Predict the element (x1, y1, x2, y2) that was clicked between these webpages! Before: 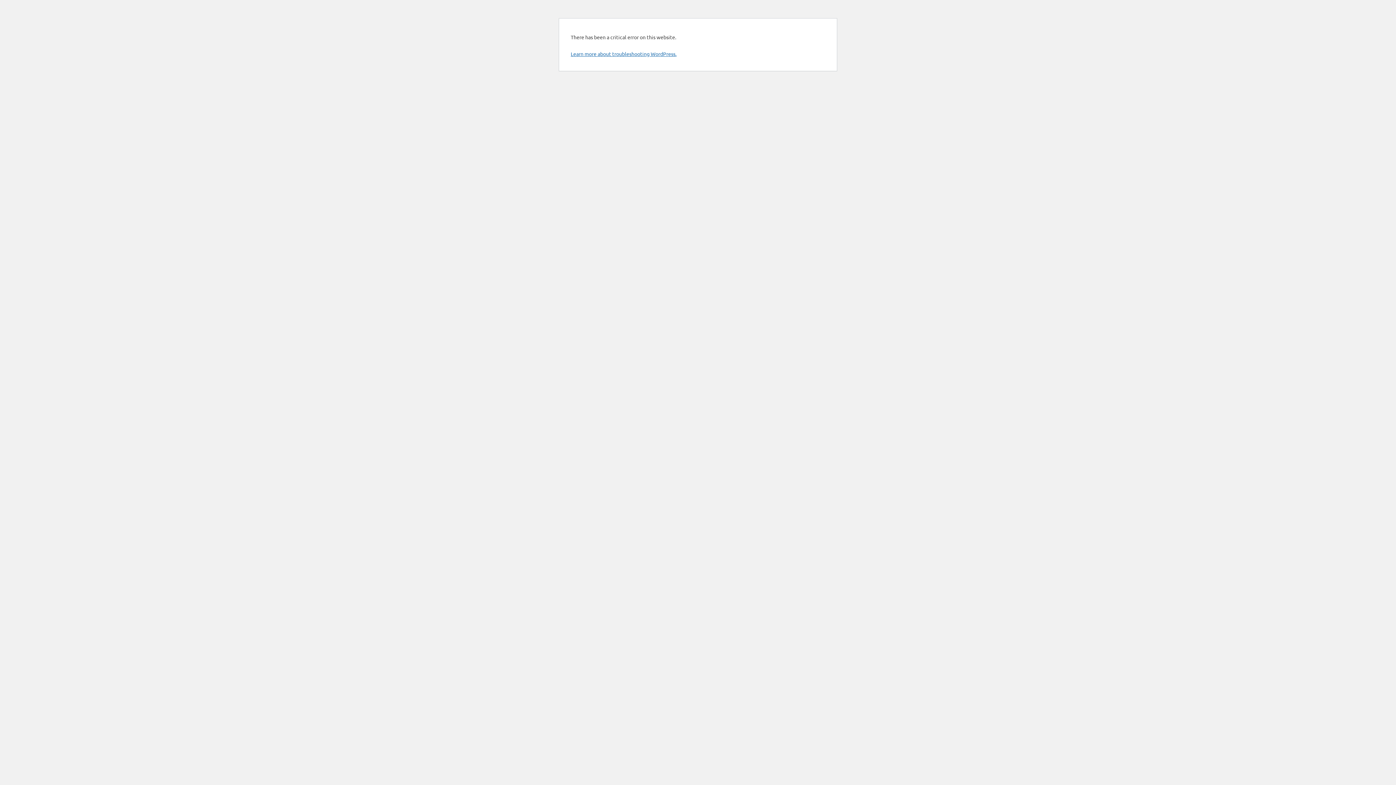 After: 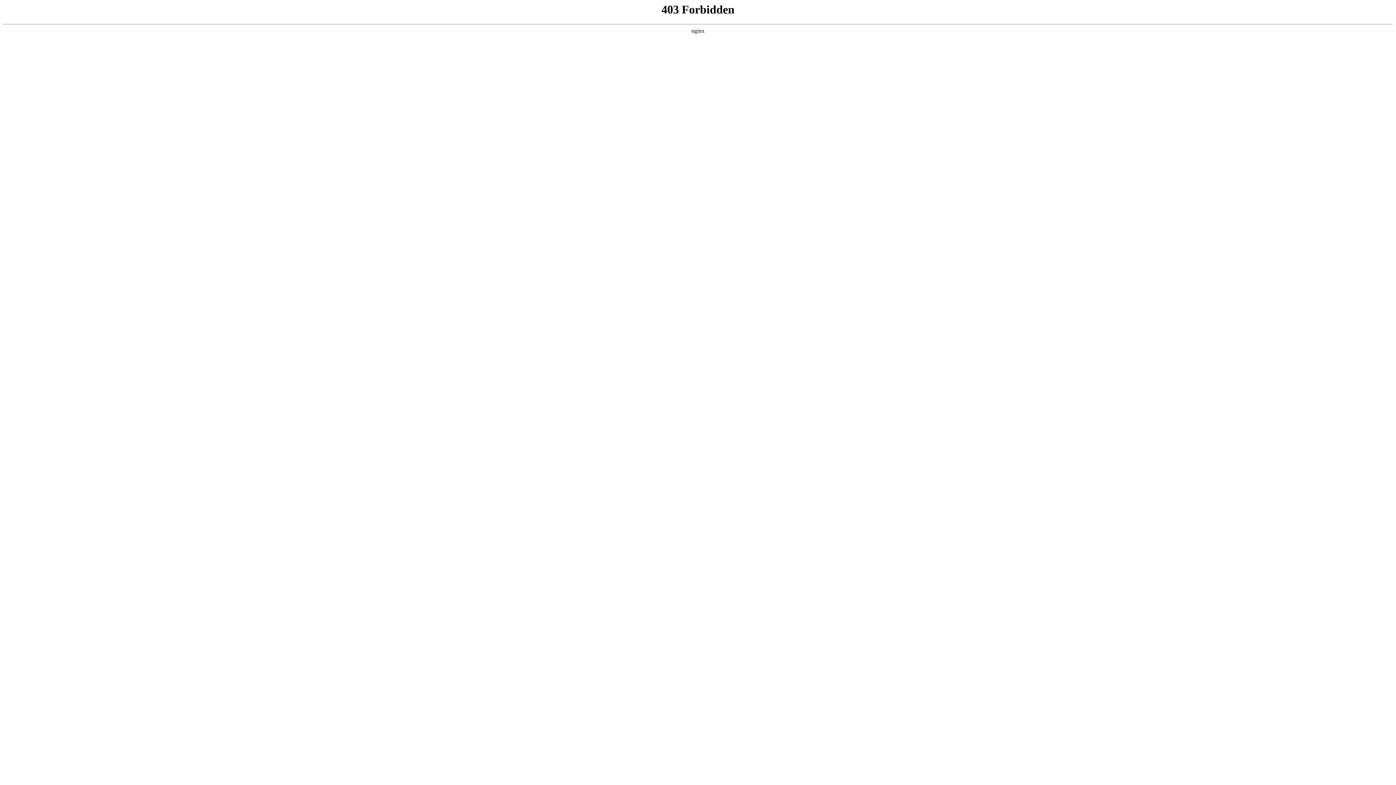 Action: label: Learn more about troubleshooting WordPress. bbox: (570, 50, 676, 57)